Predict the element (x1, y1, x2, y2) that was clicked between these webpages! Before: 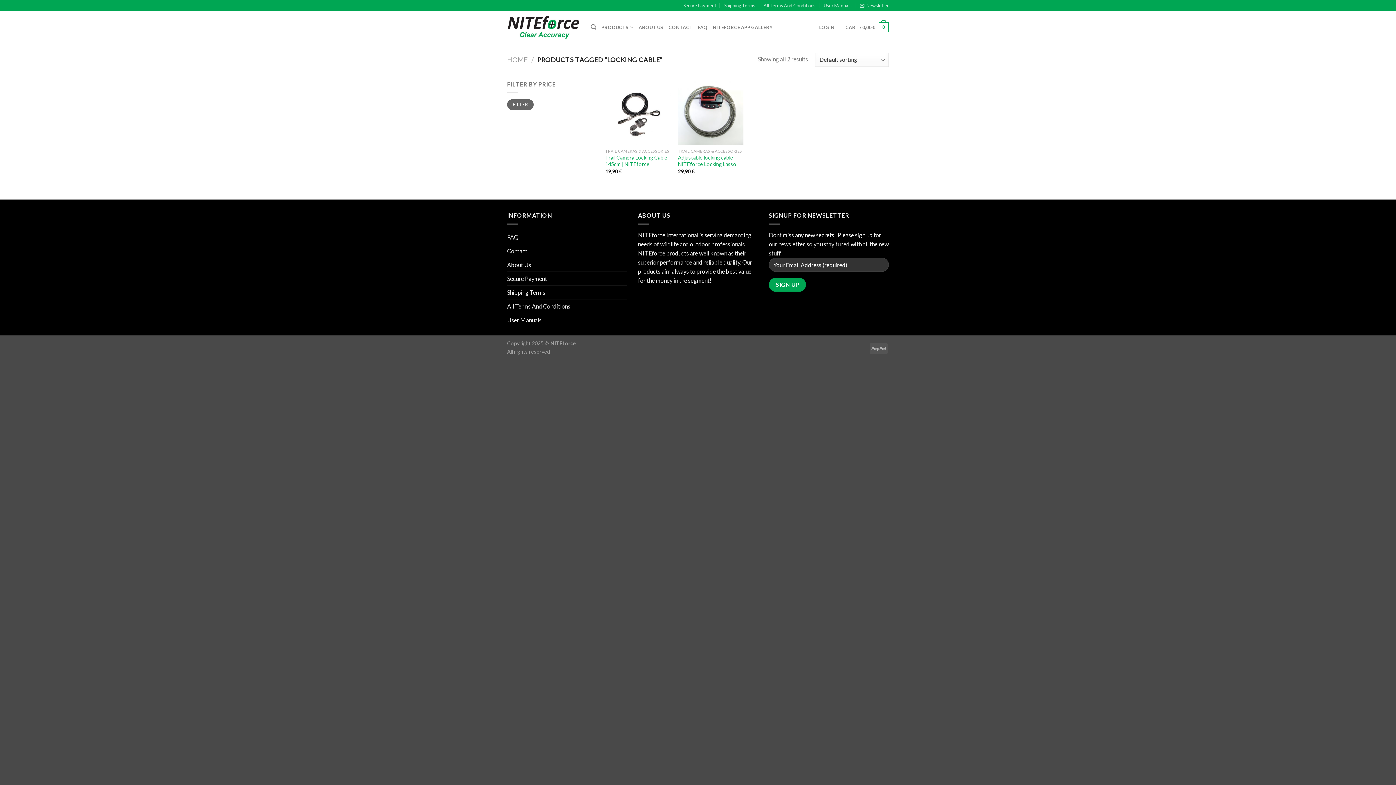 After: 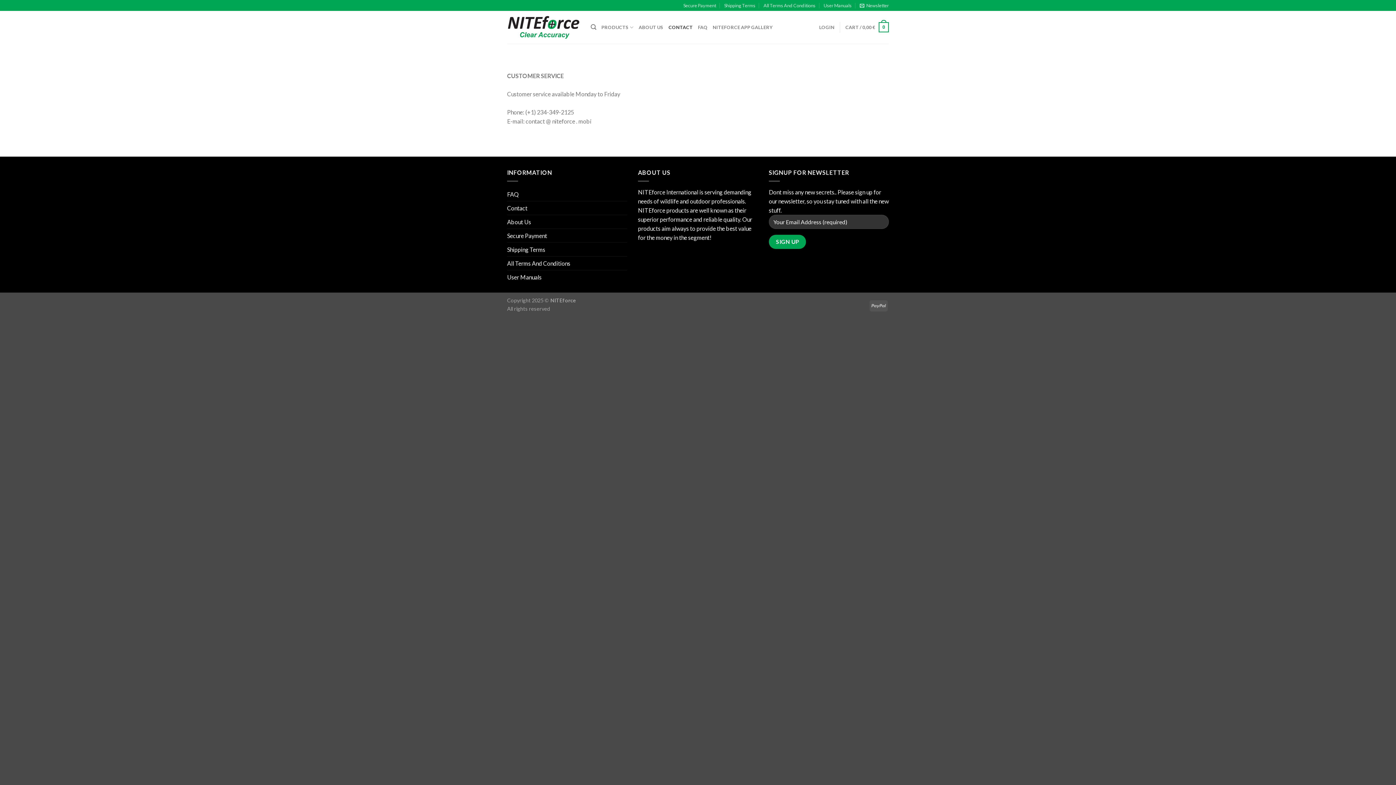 Action: label: Contact bbox: (507, 244, 527, 257)